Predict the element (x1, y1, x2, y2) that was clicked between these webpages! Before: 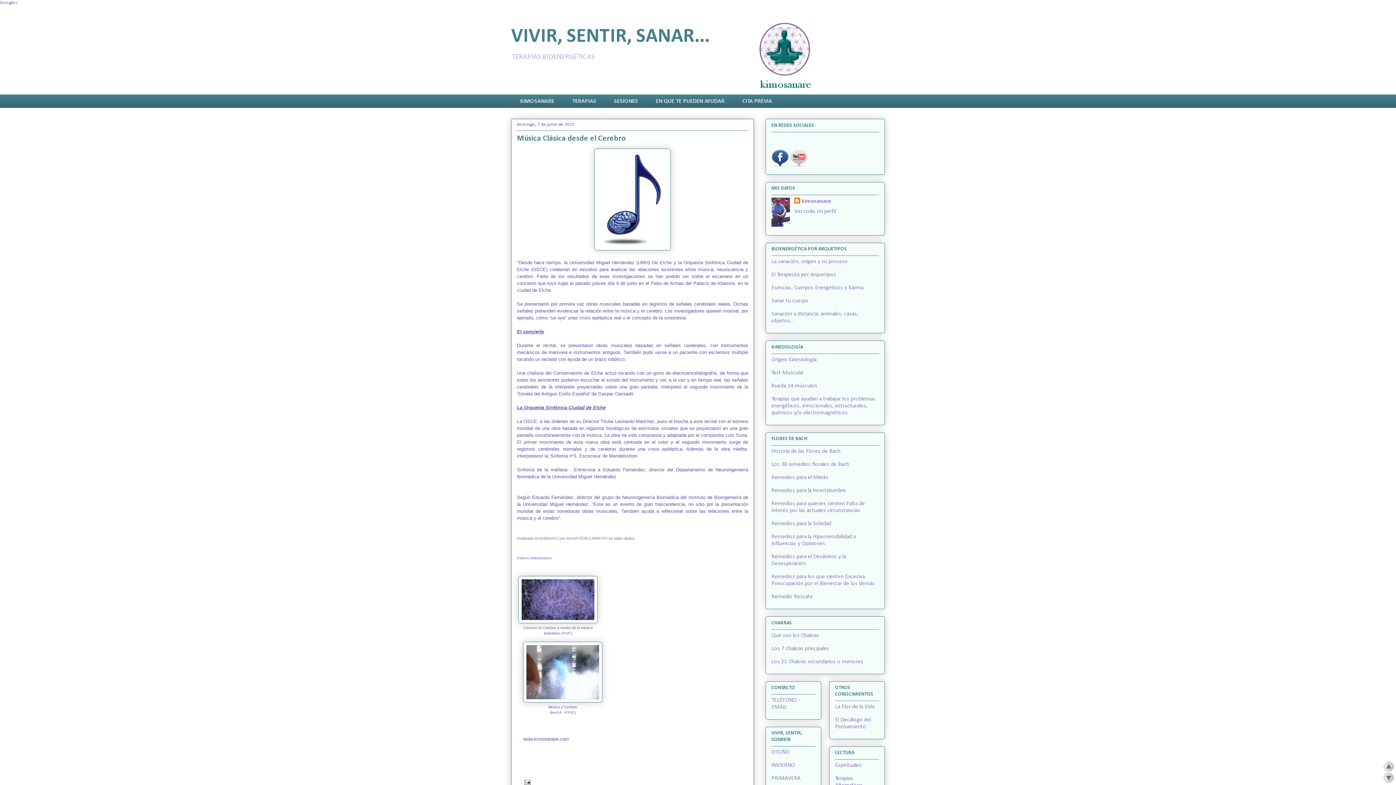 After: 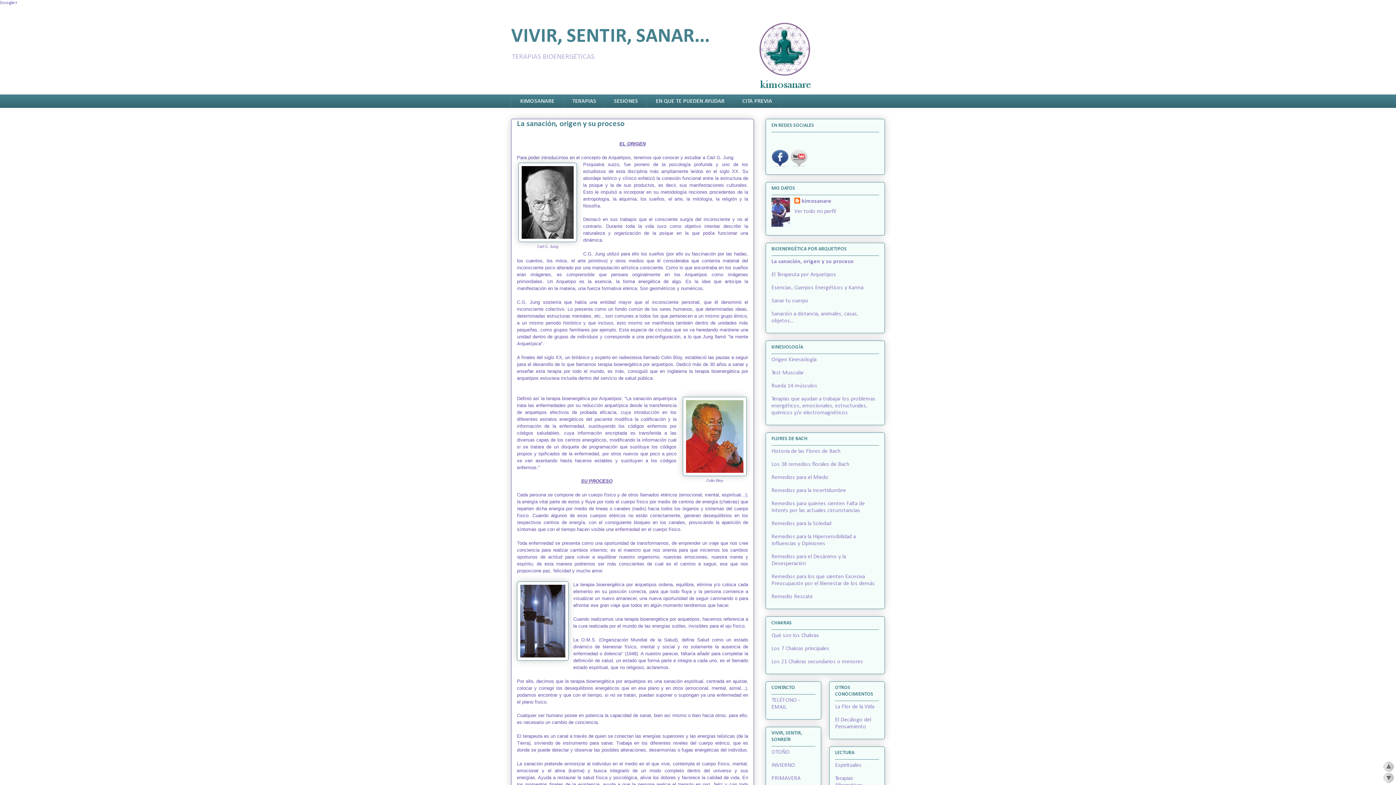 Action: label: La sanación, origen y su proceso bbox: (771, 259, 848, 264)